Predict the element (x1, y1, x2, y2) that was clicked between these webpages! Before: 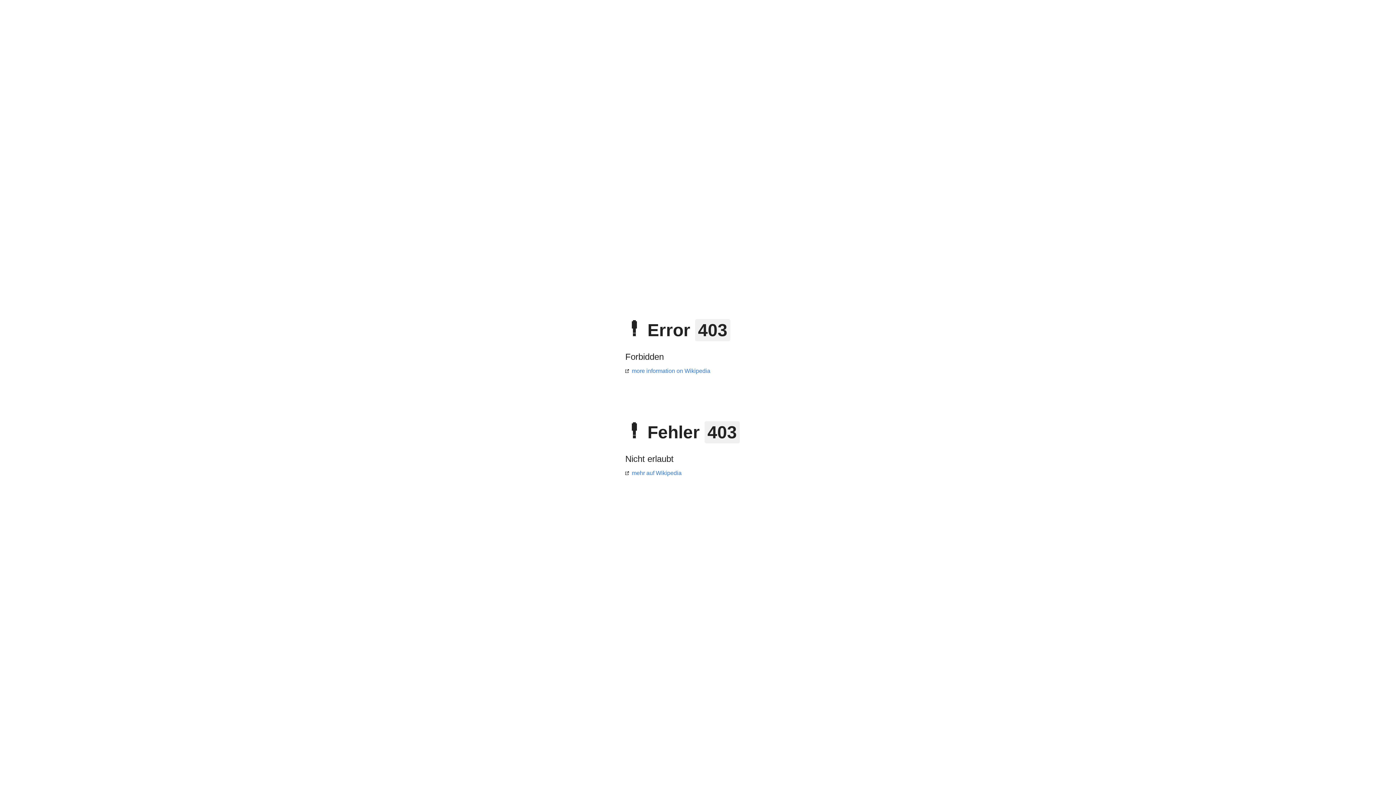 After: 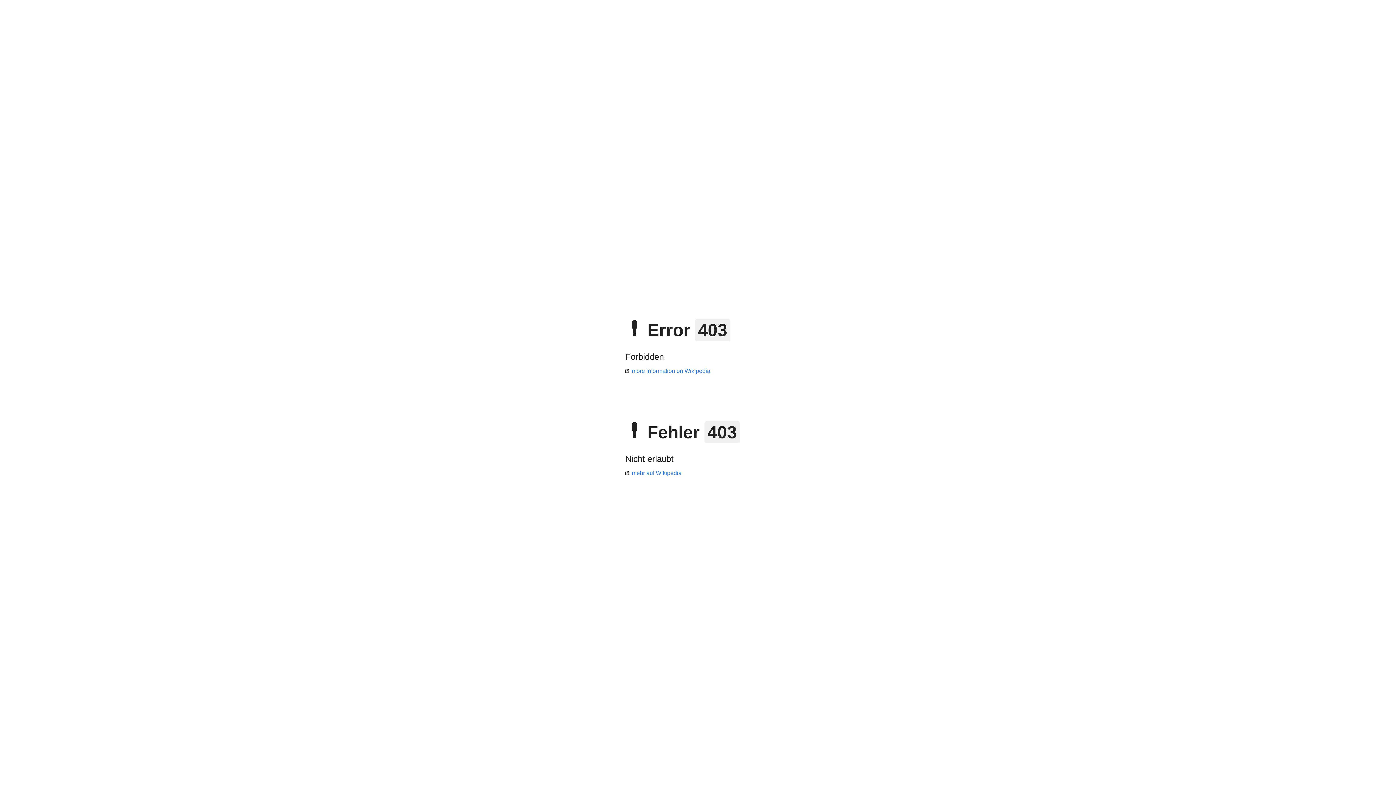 Action: bbox: (625, 470, 681, 476) label: mehr auf Wikipedia